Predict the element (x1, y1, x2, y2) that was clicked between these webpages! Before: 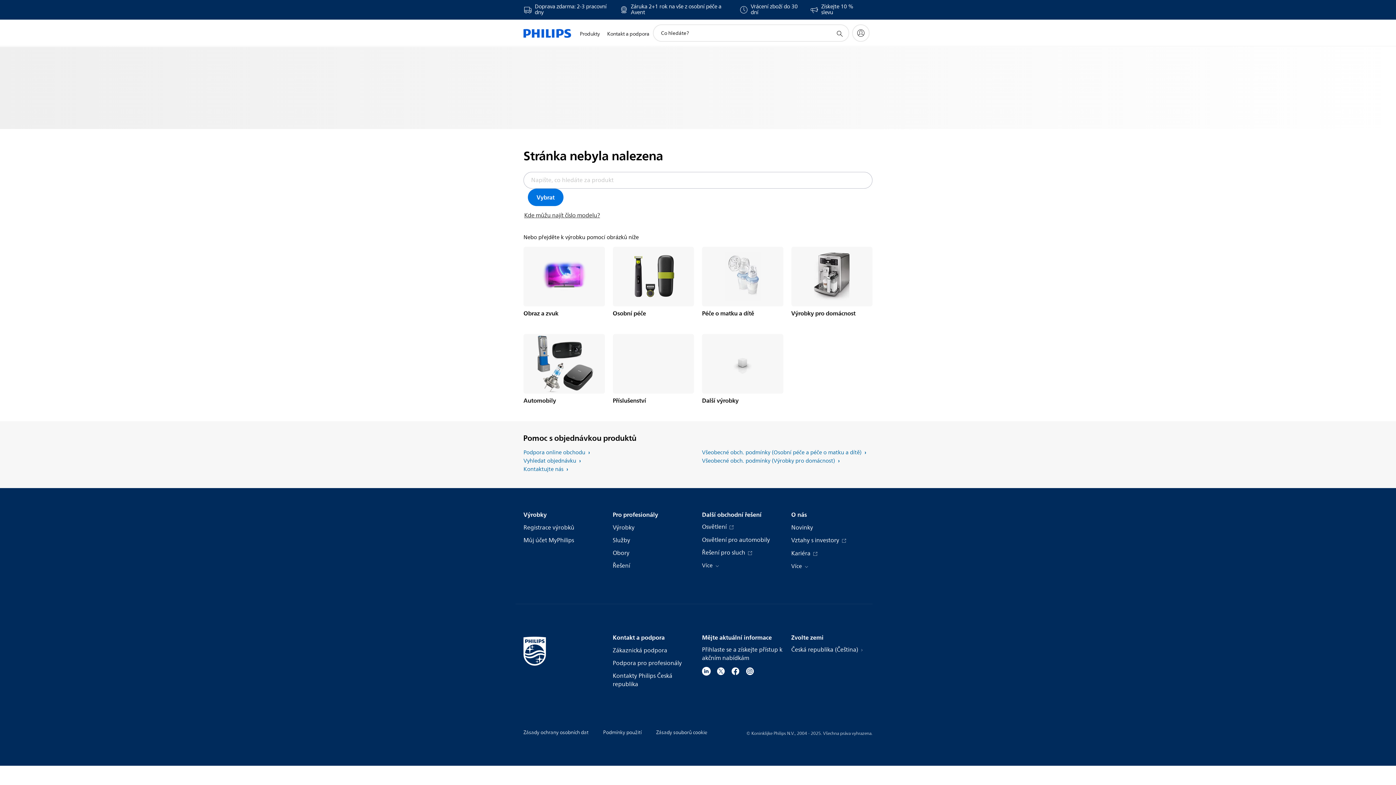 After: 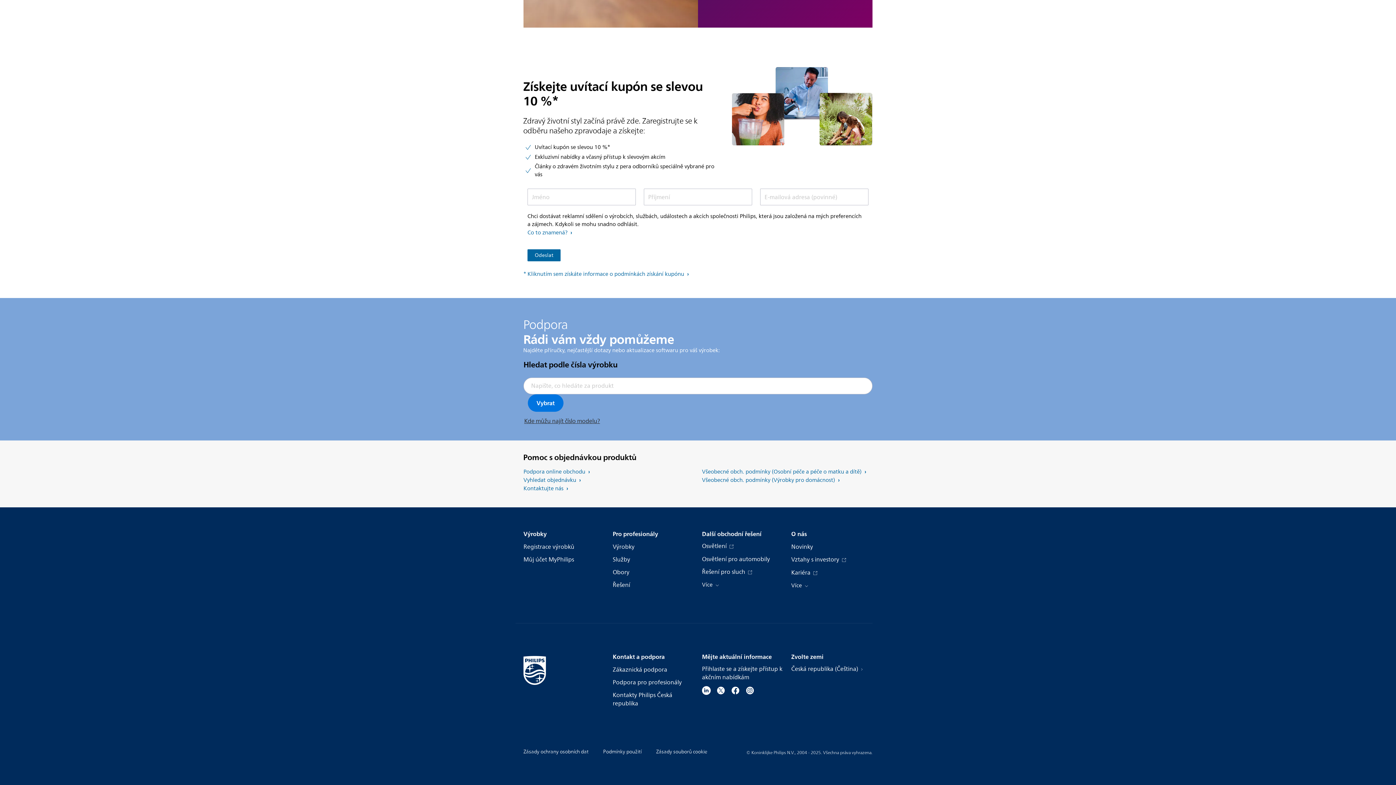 Action: label: Přihlaste se a získejte přístup k akčním nabídkám bbox: (702, 646, 783, 662)